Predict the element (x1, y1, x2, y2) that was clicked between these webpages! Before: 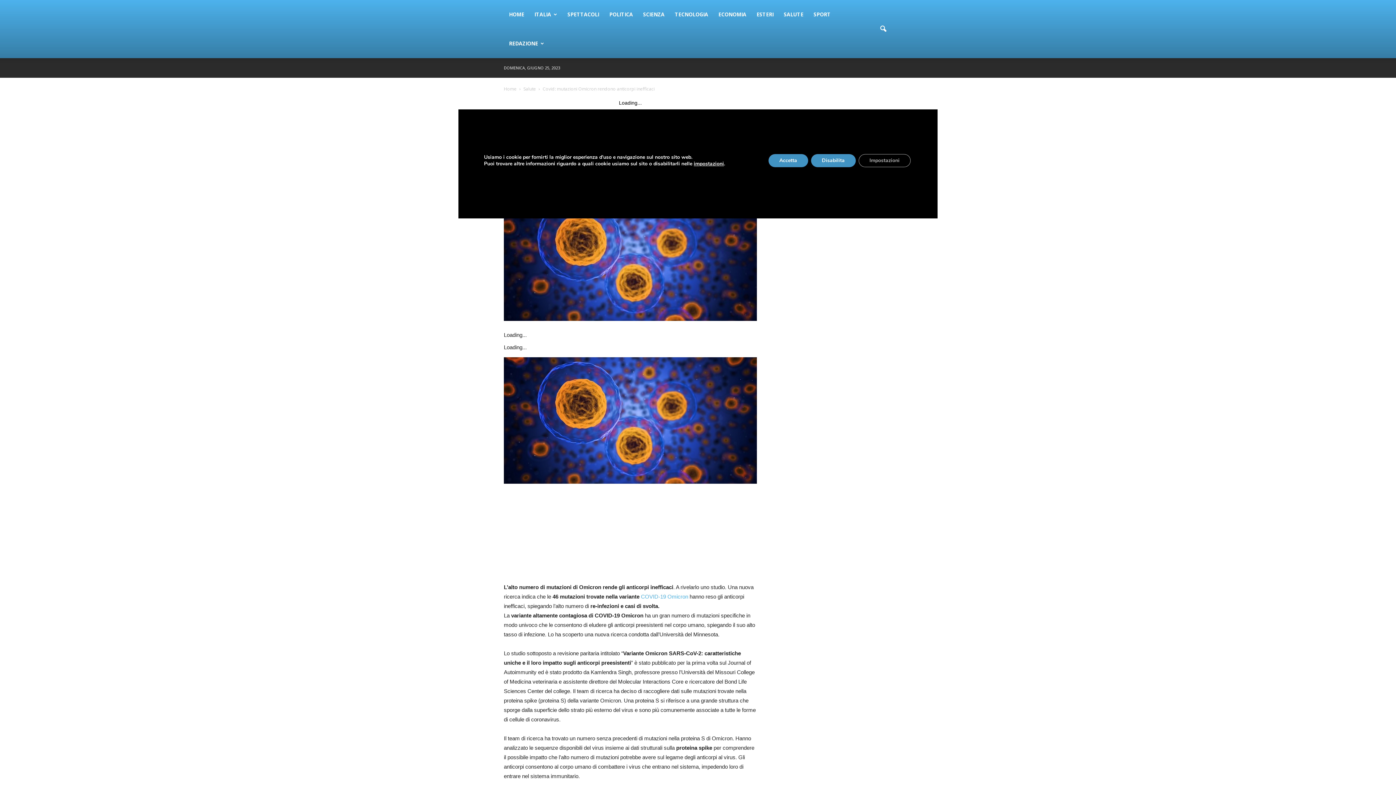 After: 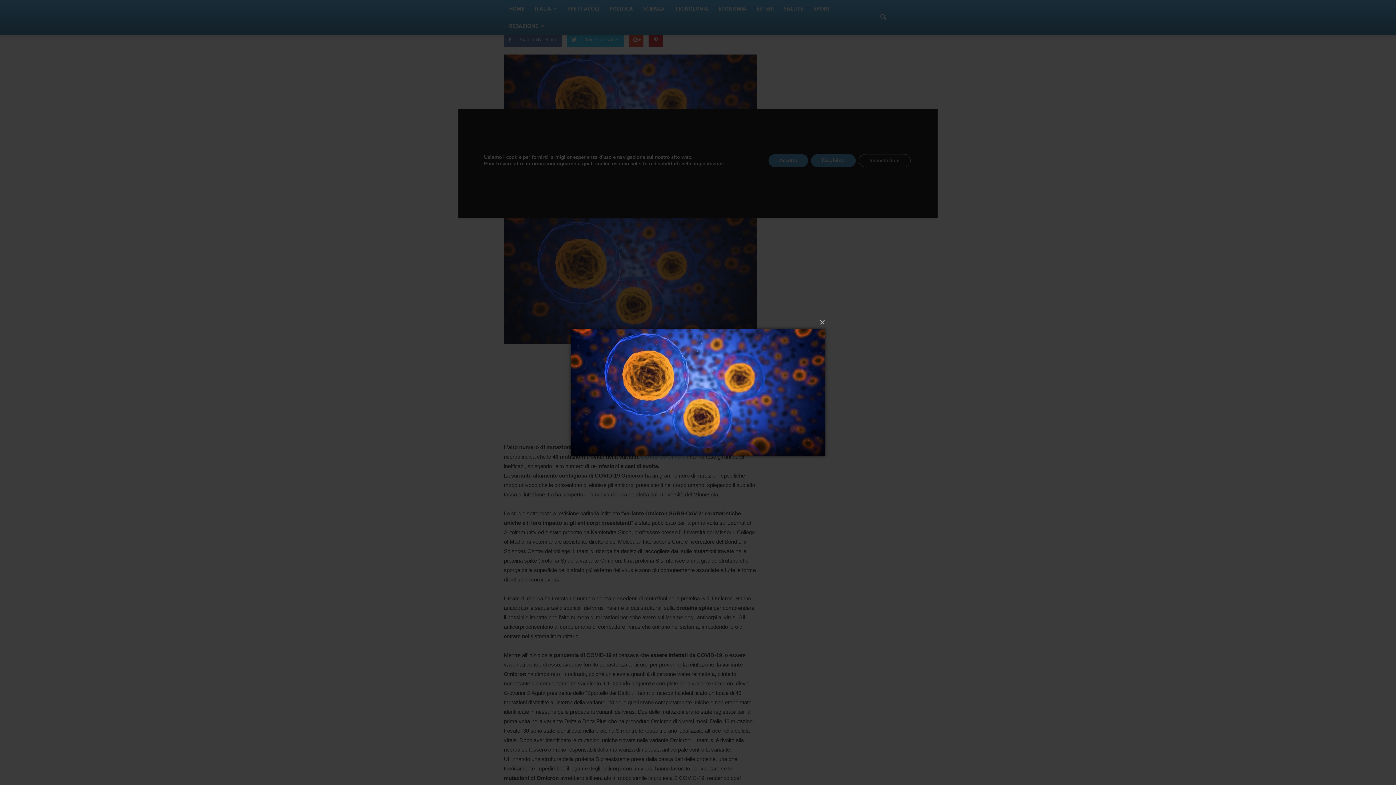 Action: bbox: (504, 194, 757, 321)